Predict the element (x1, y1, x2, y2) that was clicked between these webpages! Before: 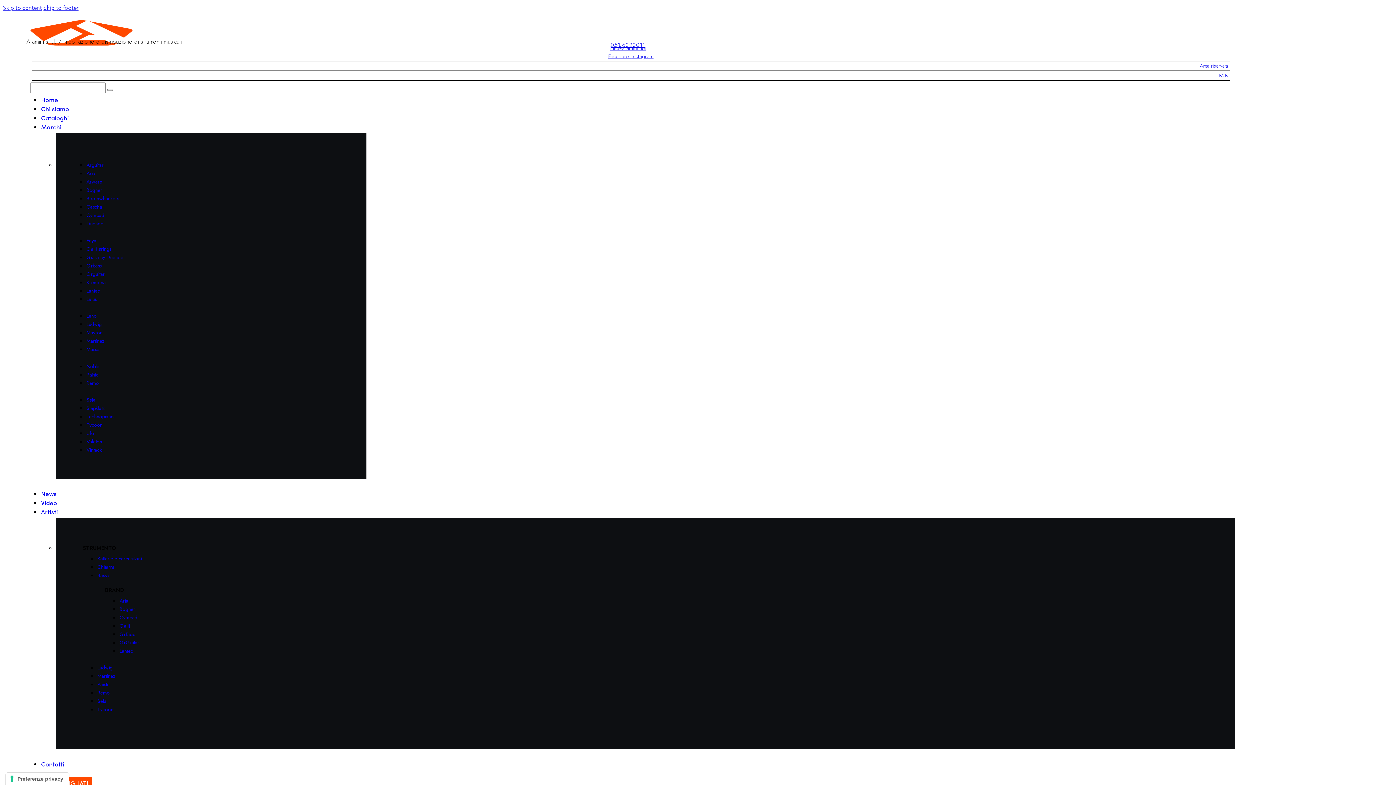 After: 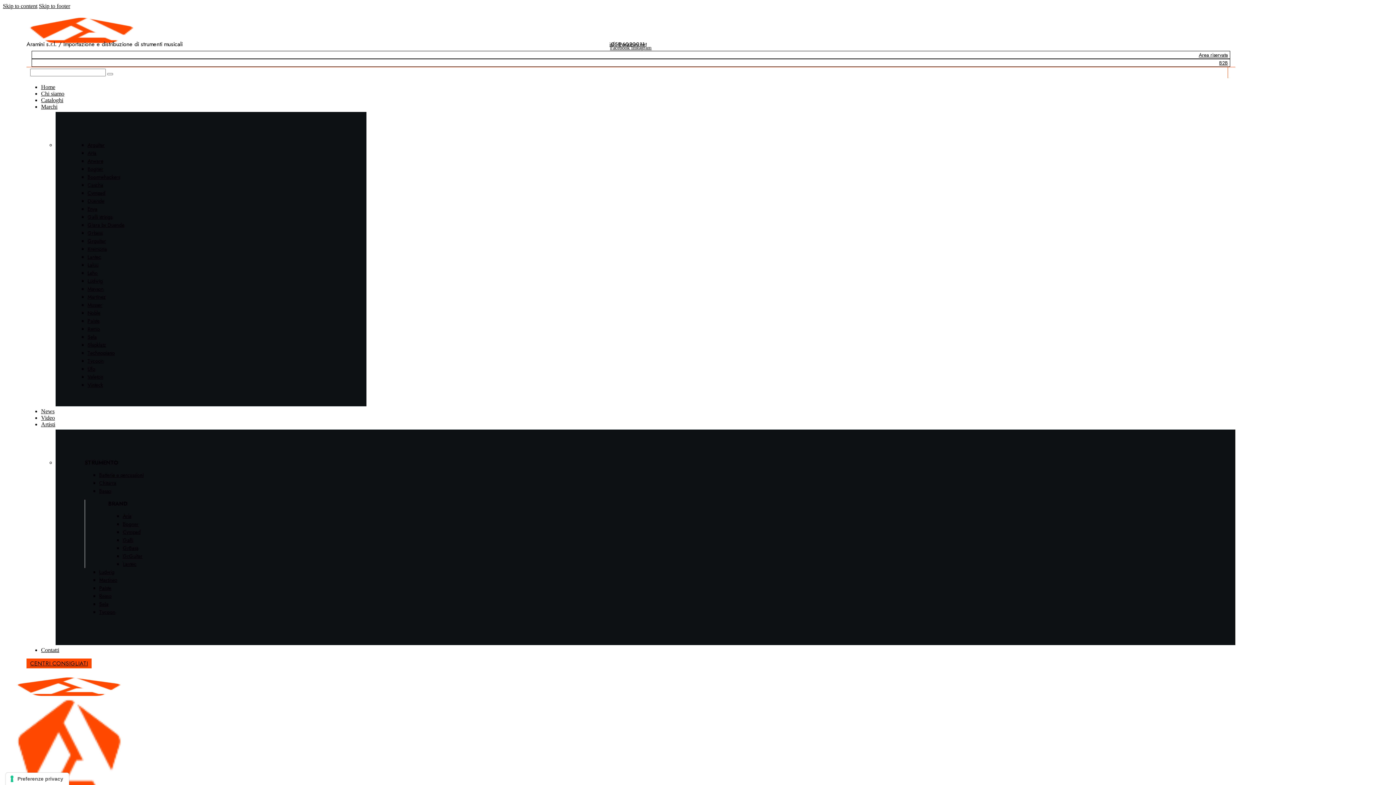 Action: bbox: (41, 113, 68, 122) label: Cataloghi